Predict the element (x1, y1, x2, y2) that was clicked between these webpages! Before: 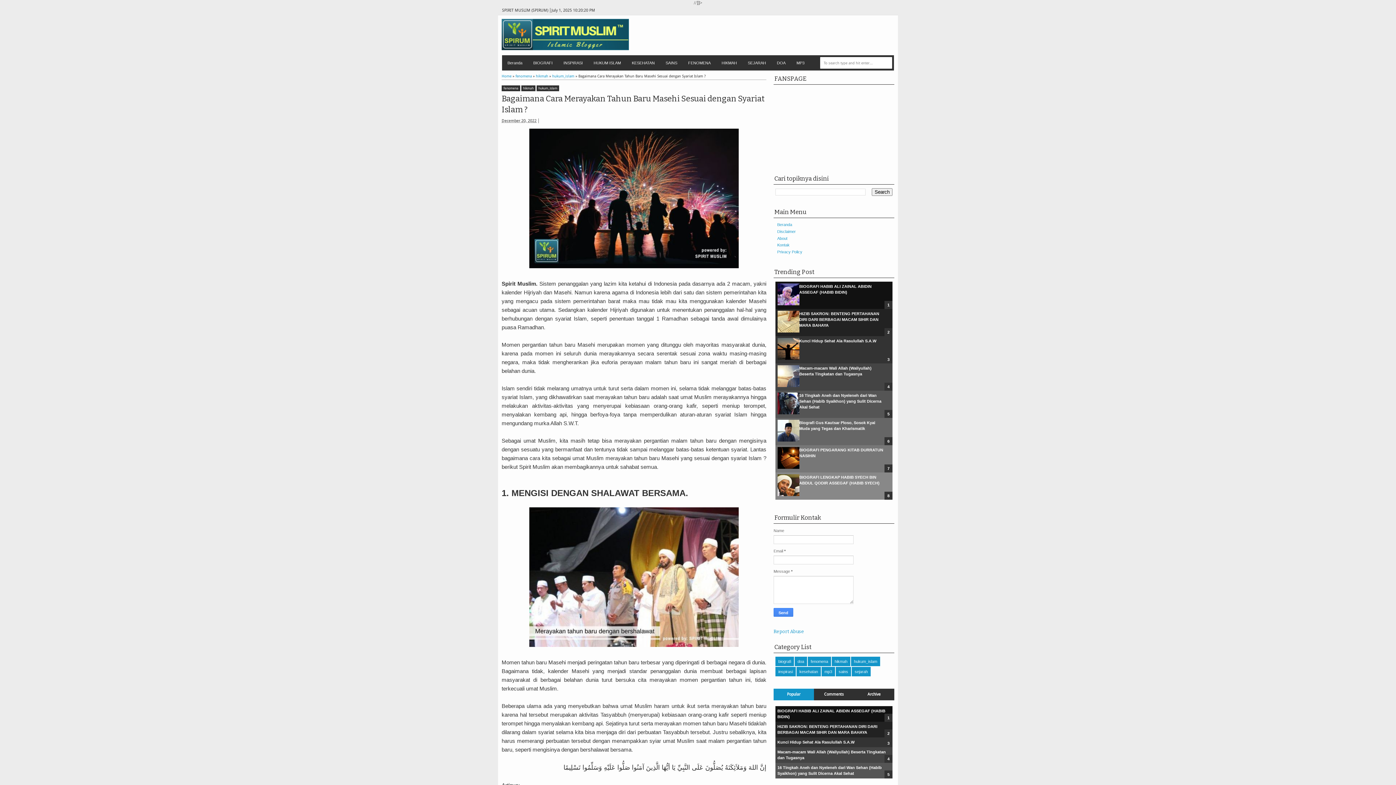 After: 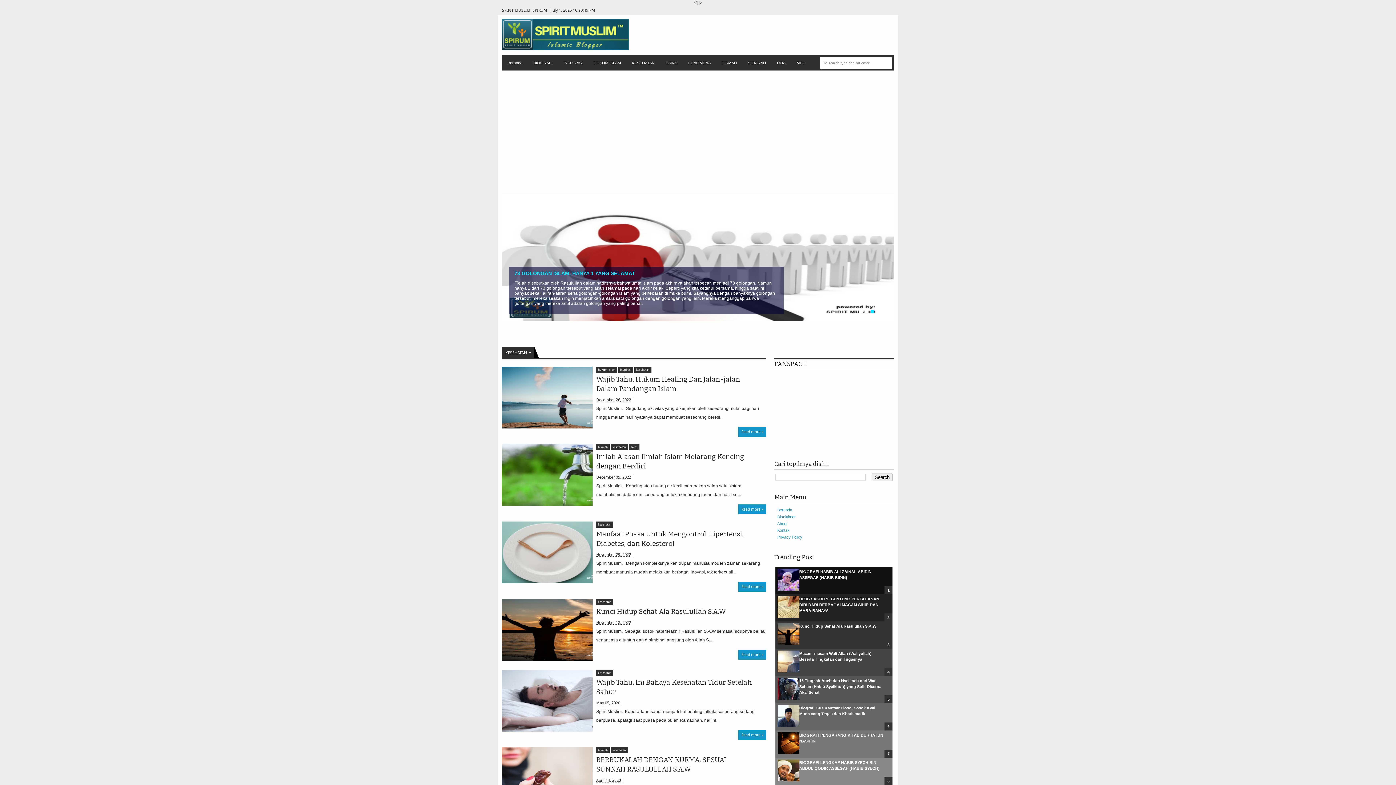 Action: bbox: (626, 55, 660, 70) label: KESEHATAN